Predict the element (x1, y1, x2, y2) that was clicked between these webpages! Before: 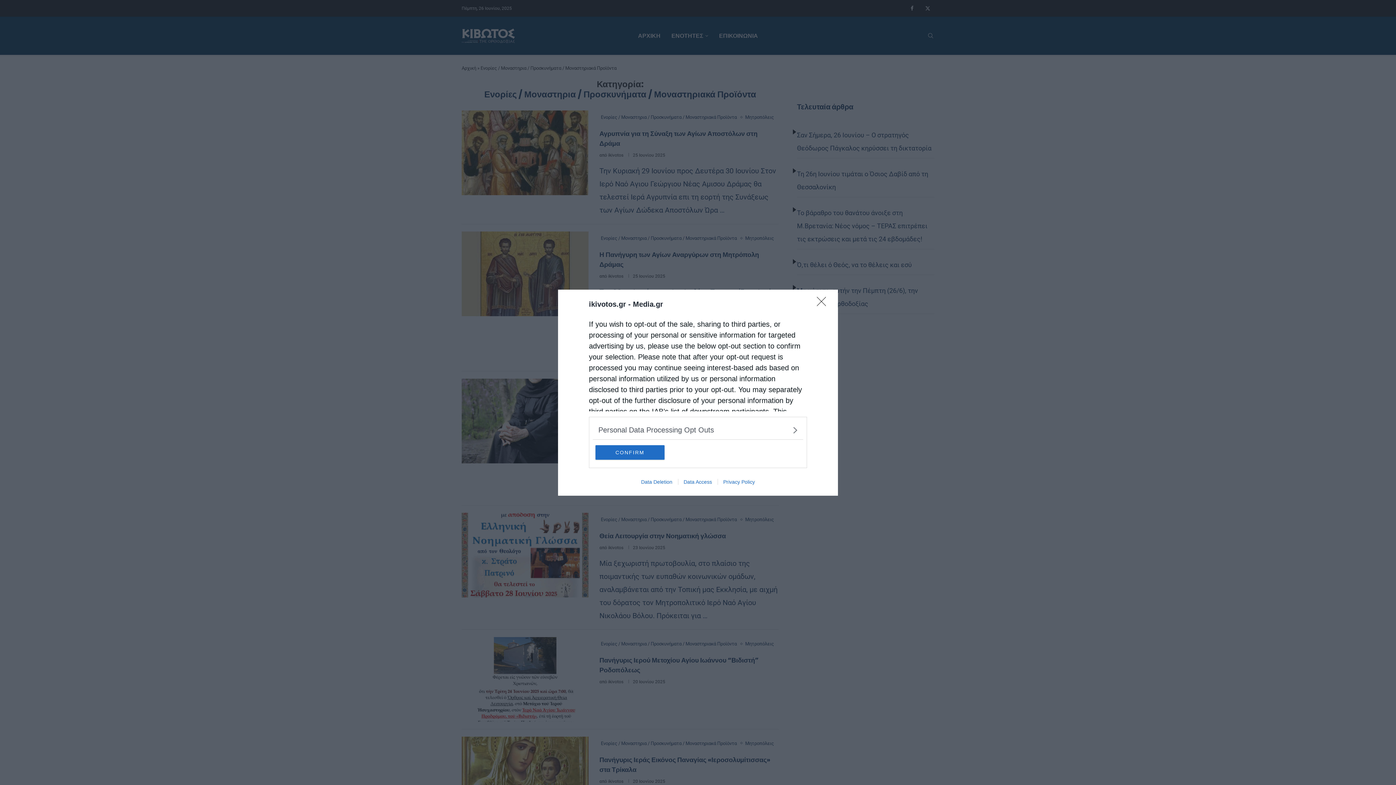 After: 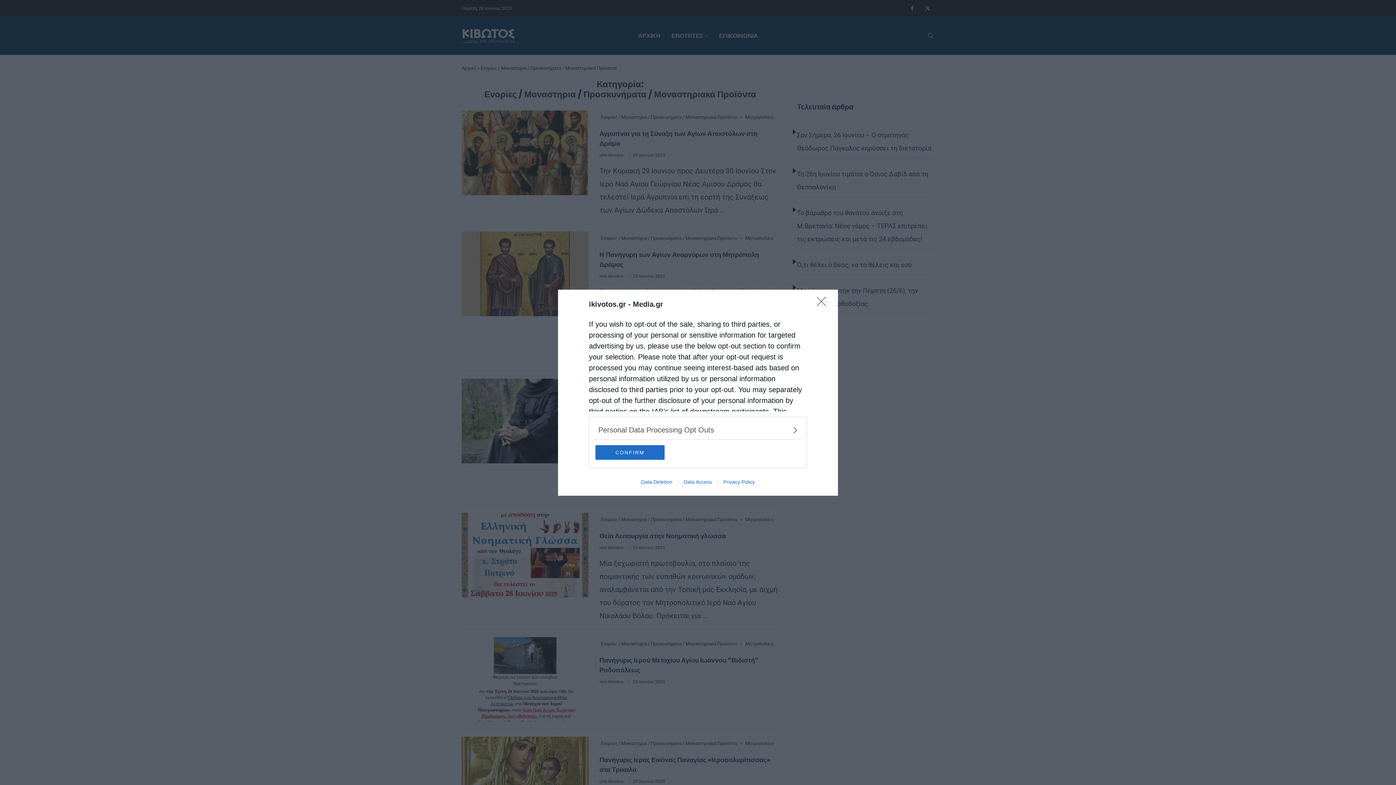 Action: label: Data Deletion bbox: (635, 479, 678, 484)